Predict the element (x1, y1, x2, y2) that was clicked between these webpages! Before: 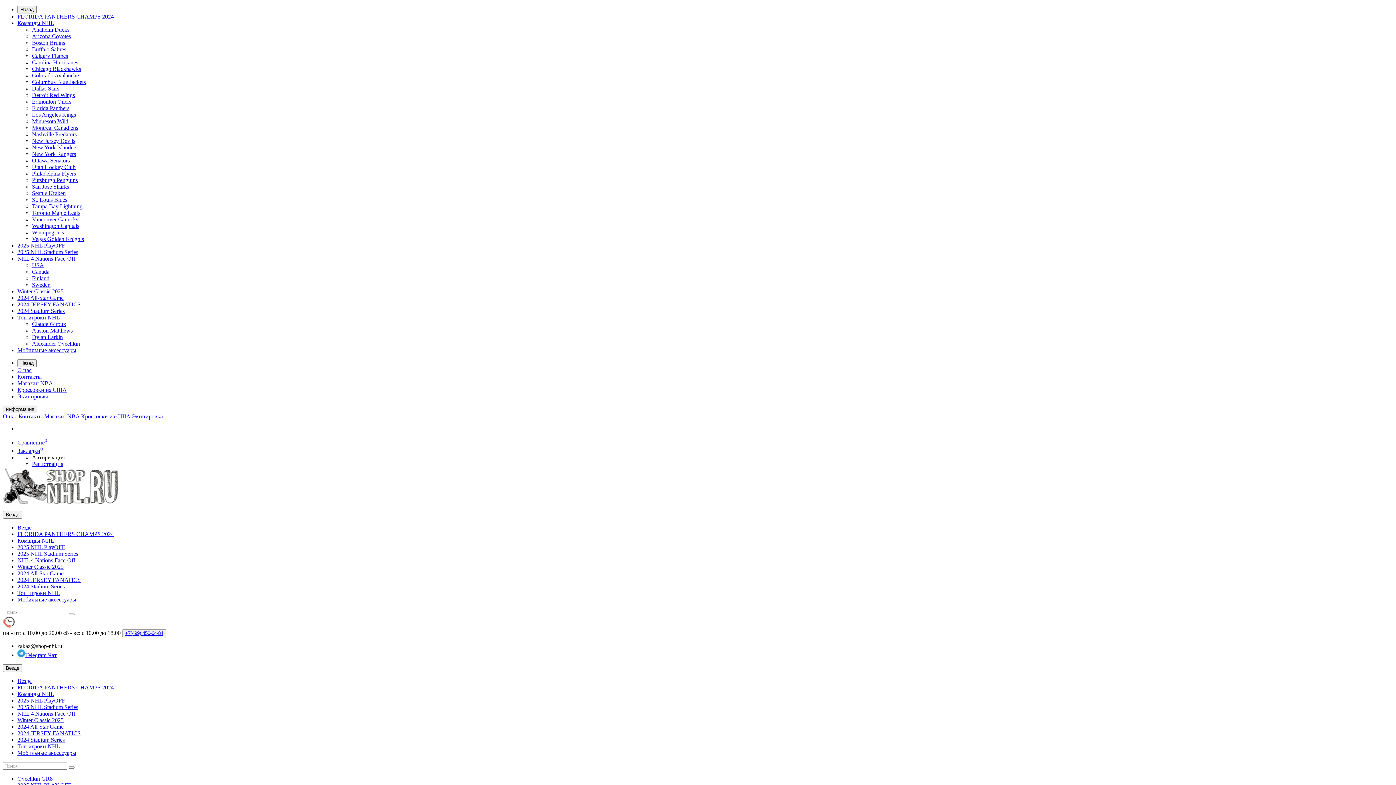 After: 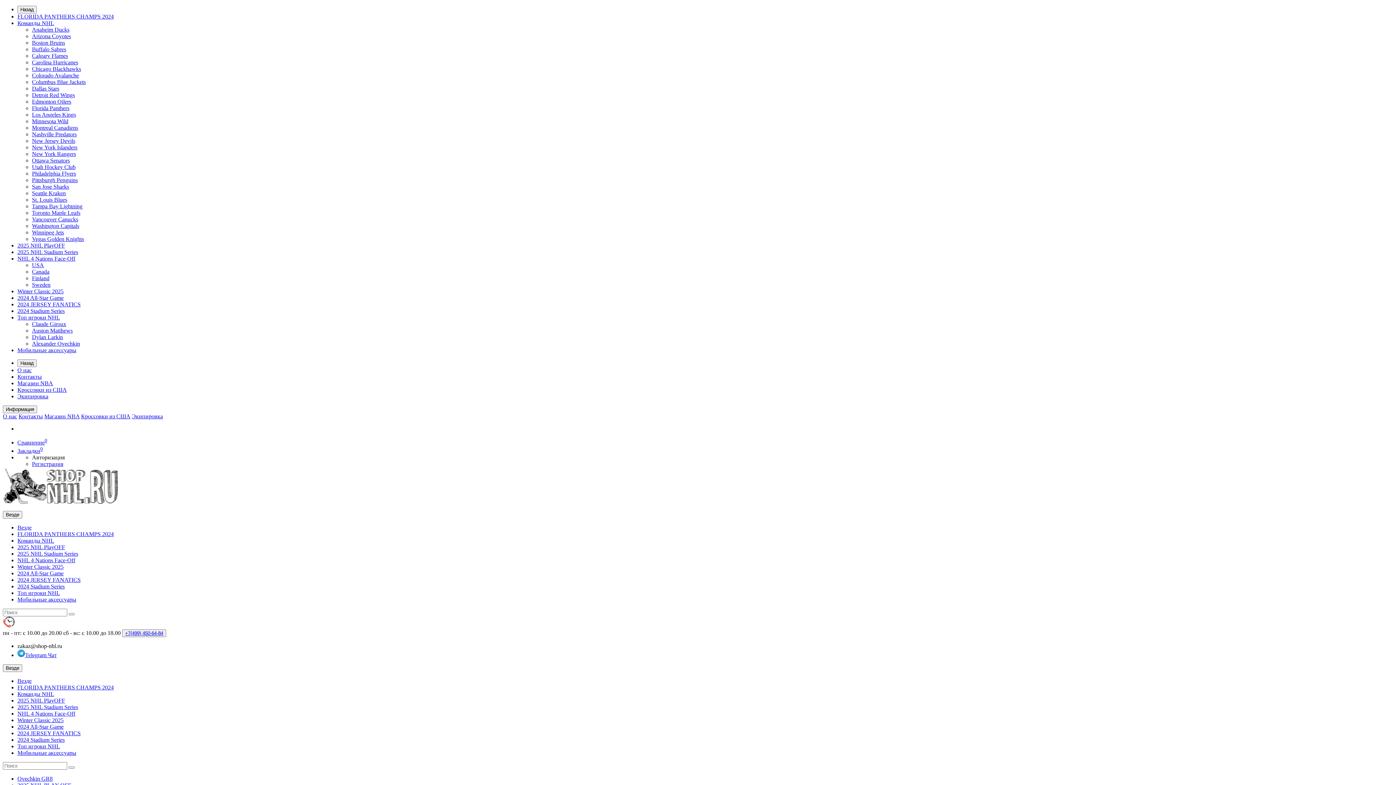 Action: bbox: (32, 137, 75, 144) label: New Jersey Devils